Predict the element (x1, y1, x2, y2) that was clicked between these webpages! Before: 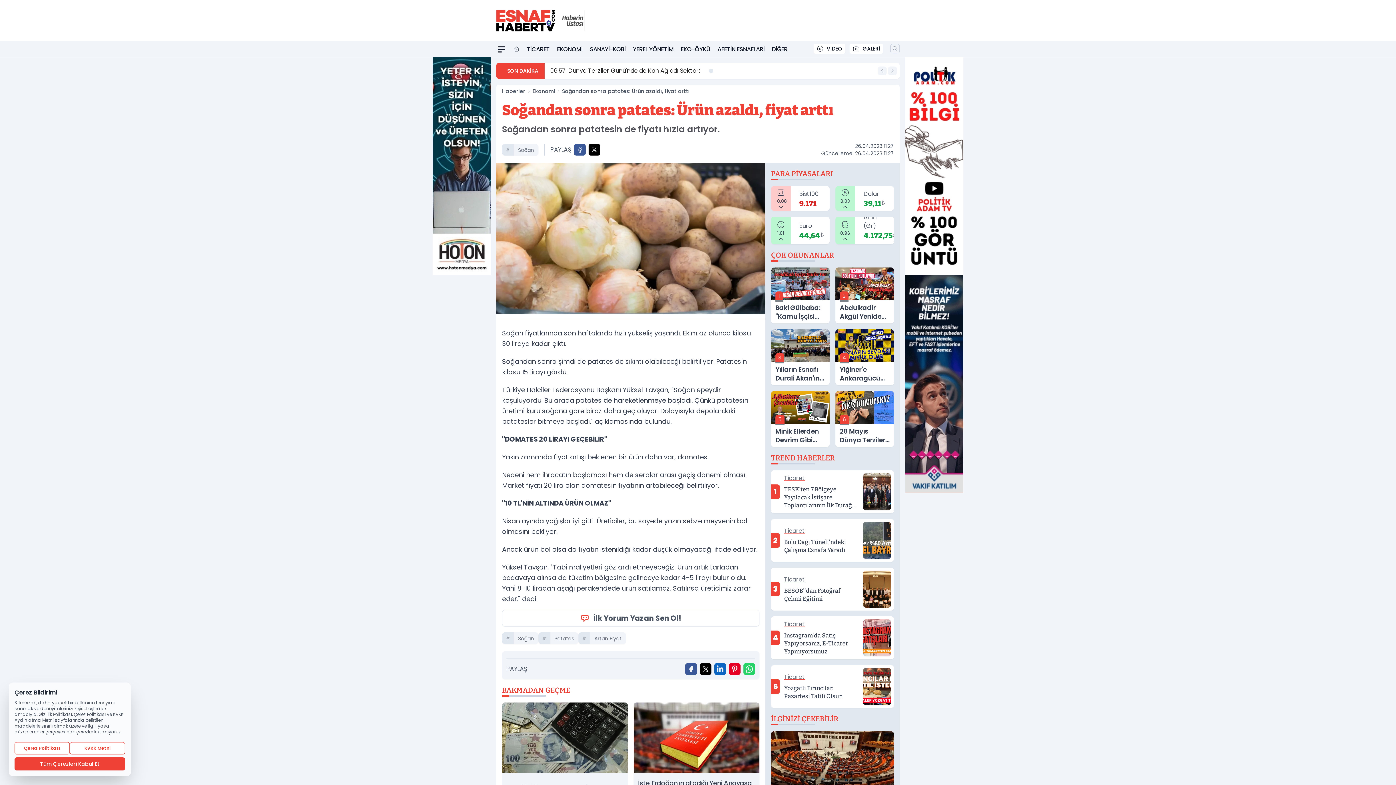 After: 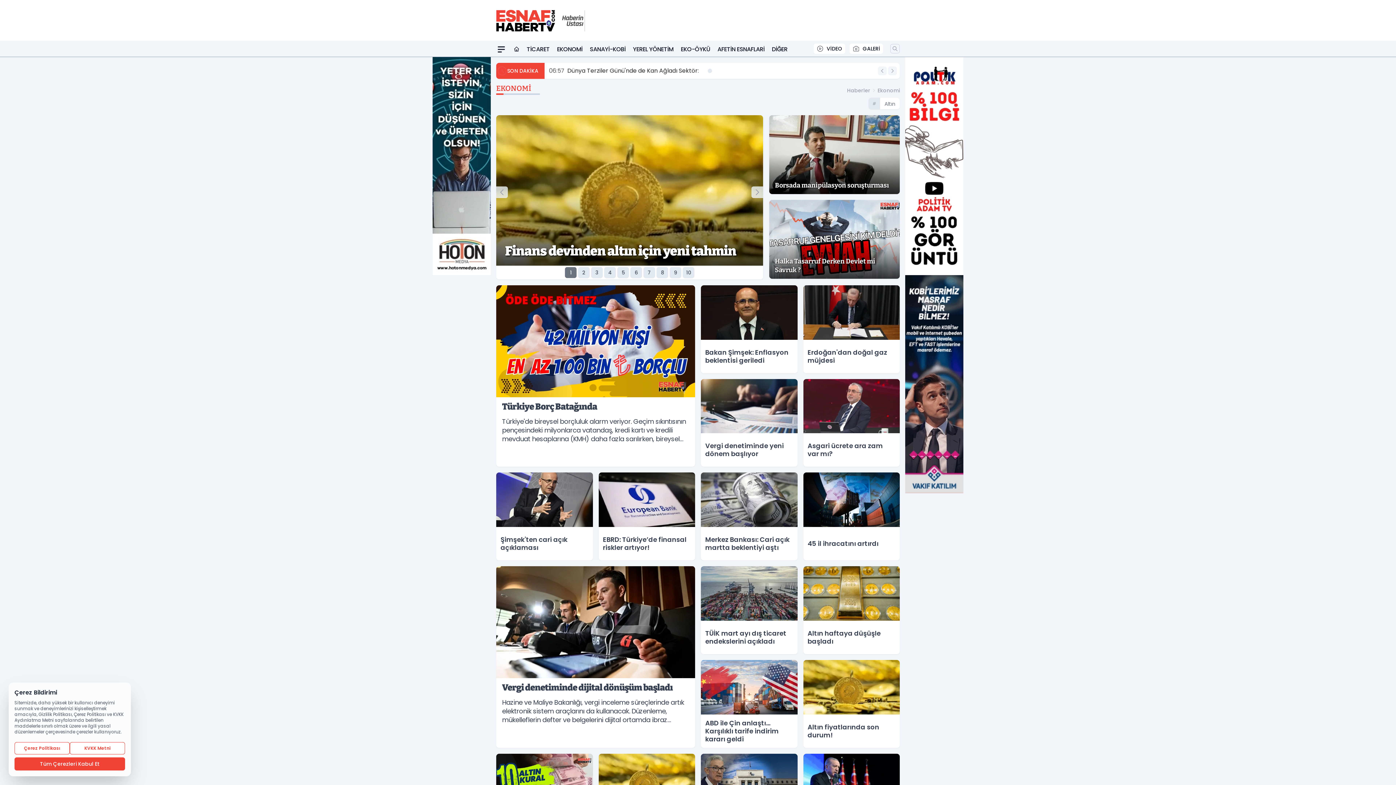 Action: label: Ekonomi bbox: (532, 87, 554, 94)